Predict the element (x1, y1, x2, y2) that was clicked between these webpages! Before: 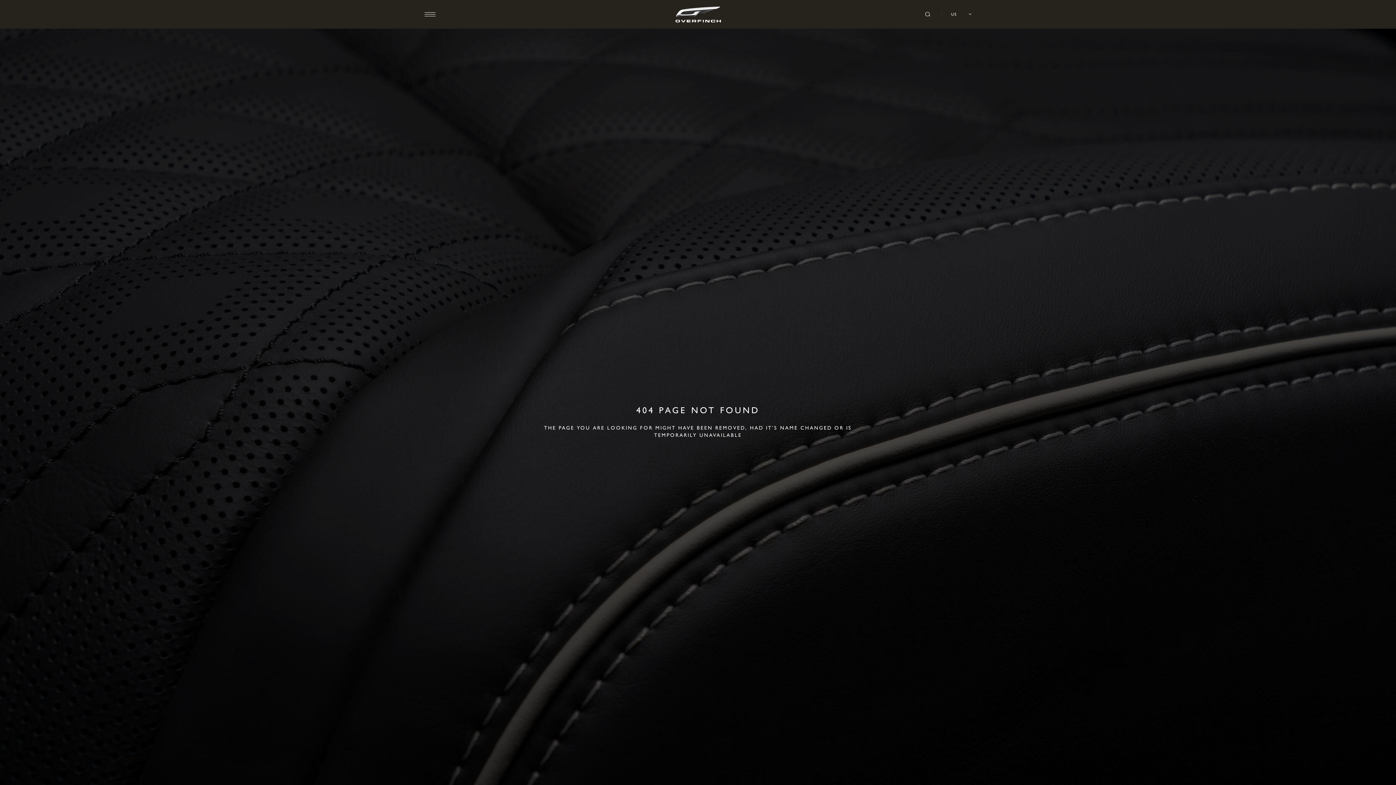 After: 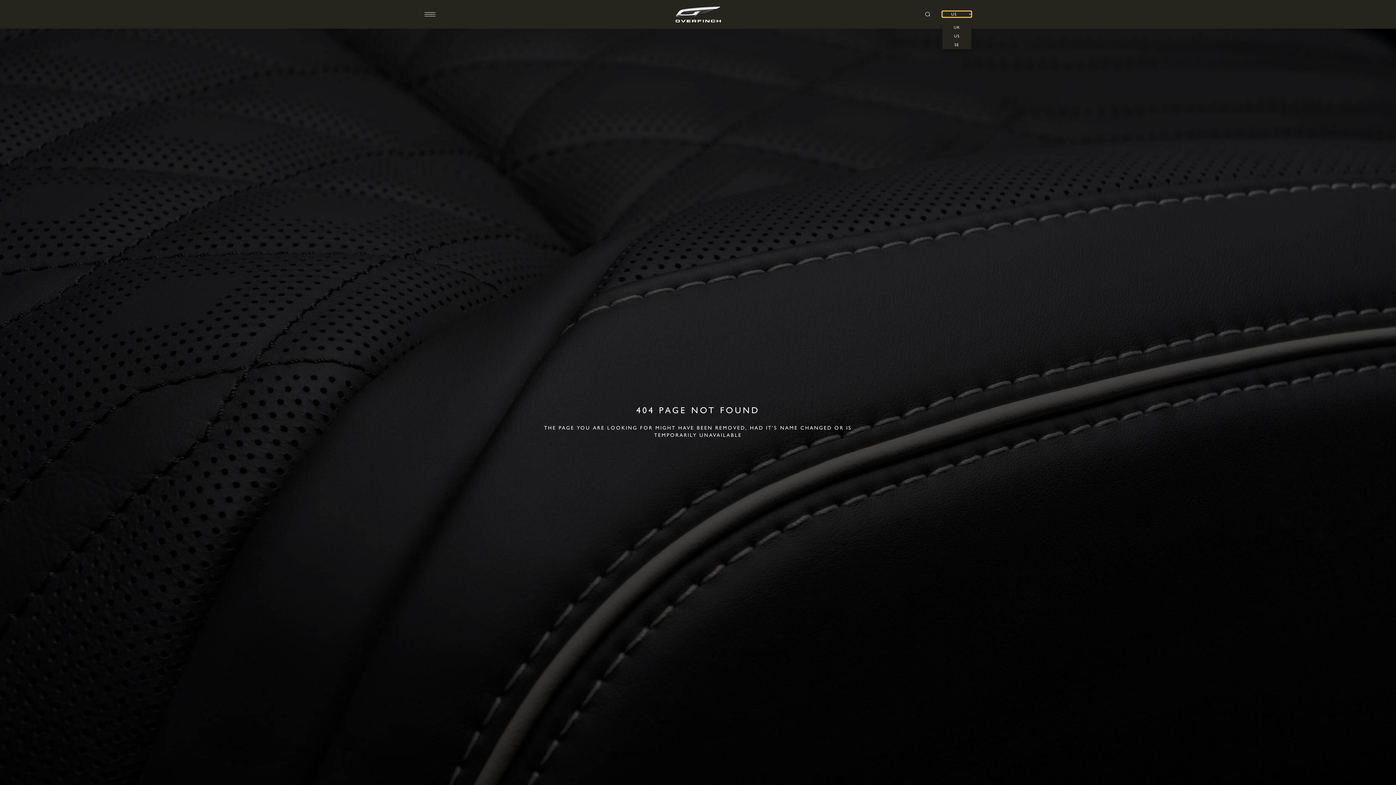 Action: bbox: (942, 11, 971, 17) label: US